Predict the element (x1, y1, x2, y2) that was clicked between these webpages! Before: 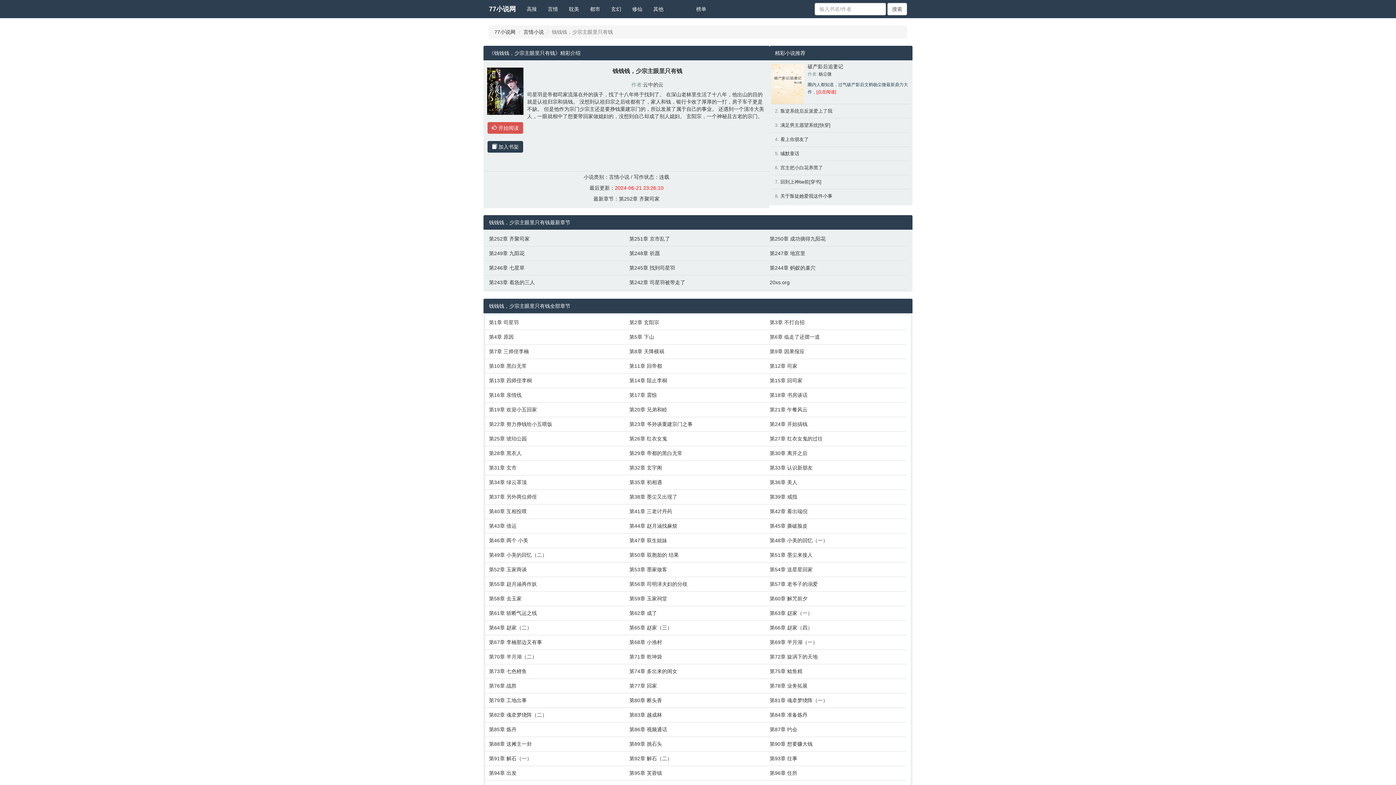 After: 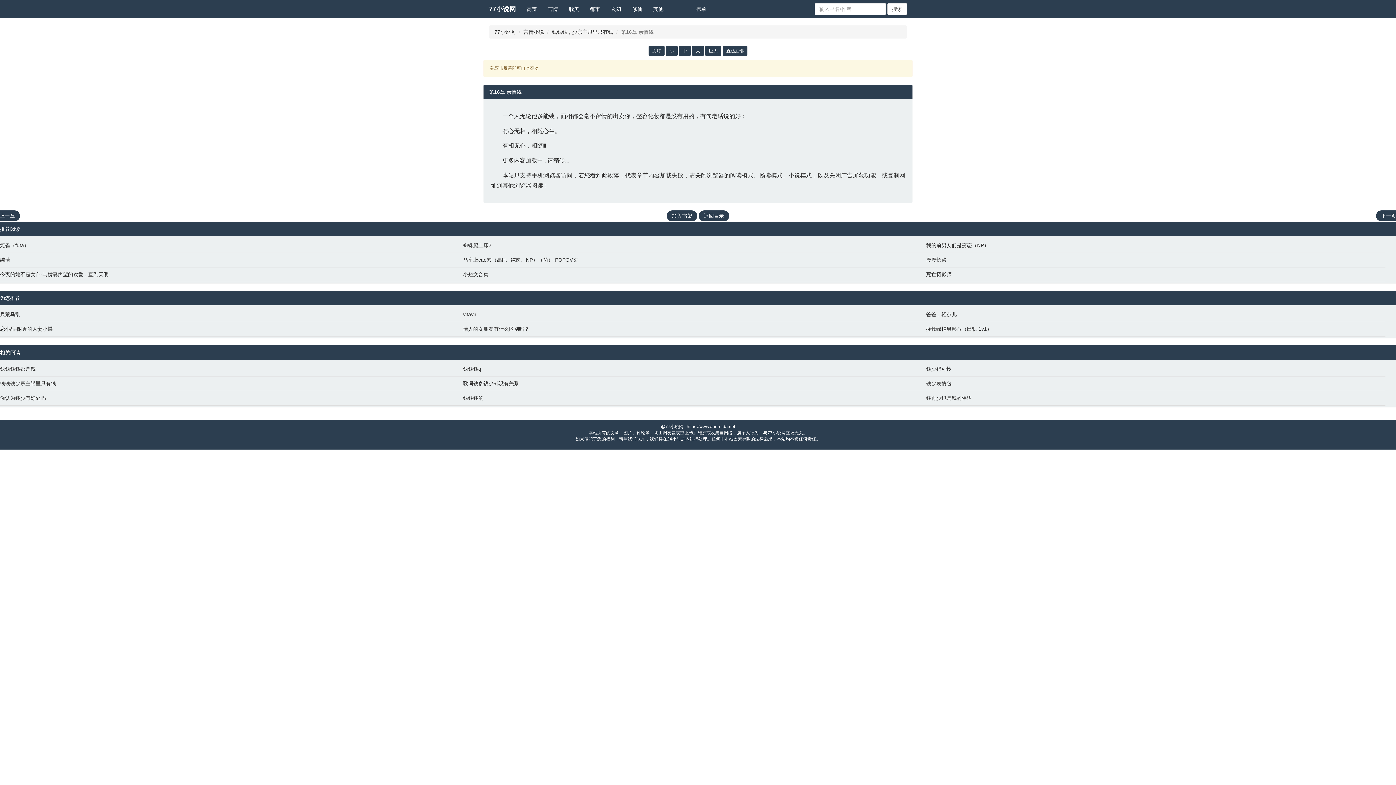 Action: label: 第16章 亲情线 bbox: (489, 391, 622, 398)